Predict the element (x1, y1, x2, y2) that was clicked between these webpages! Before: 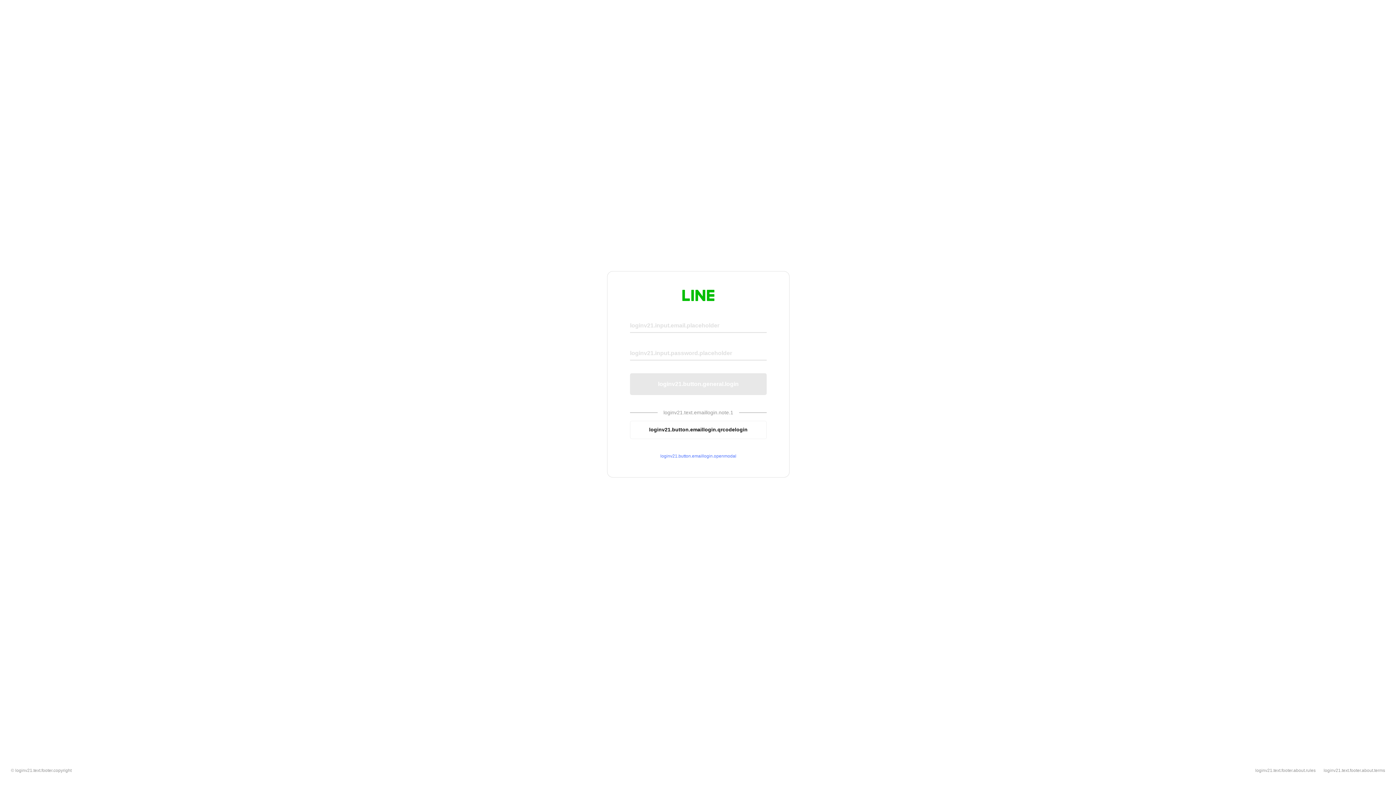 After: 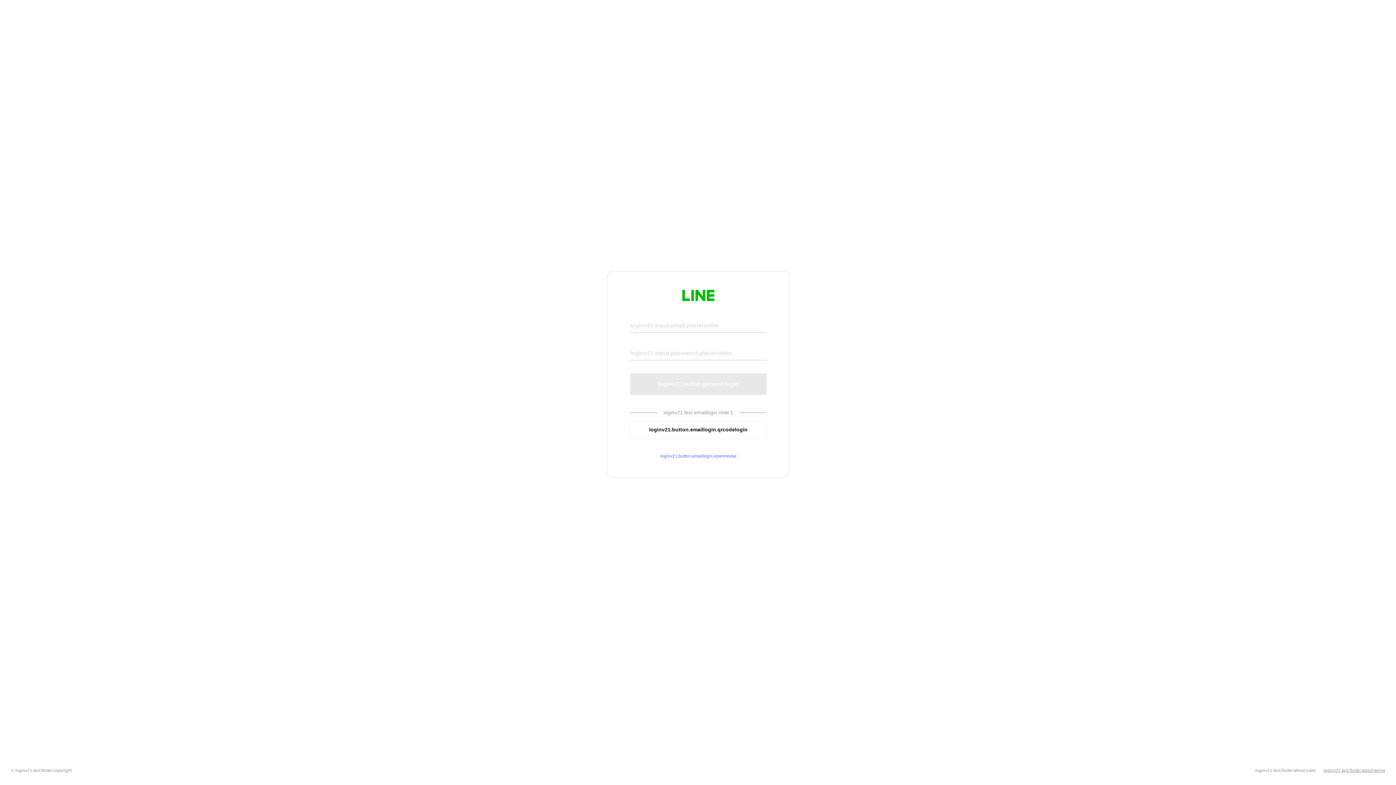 Action: label: loginv21.text.footer.about.terms bbox: (1324, 768, 1385, 773)